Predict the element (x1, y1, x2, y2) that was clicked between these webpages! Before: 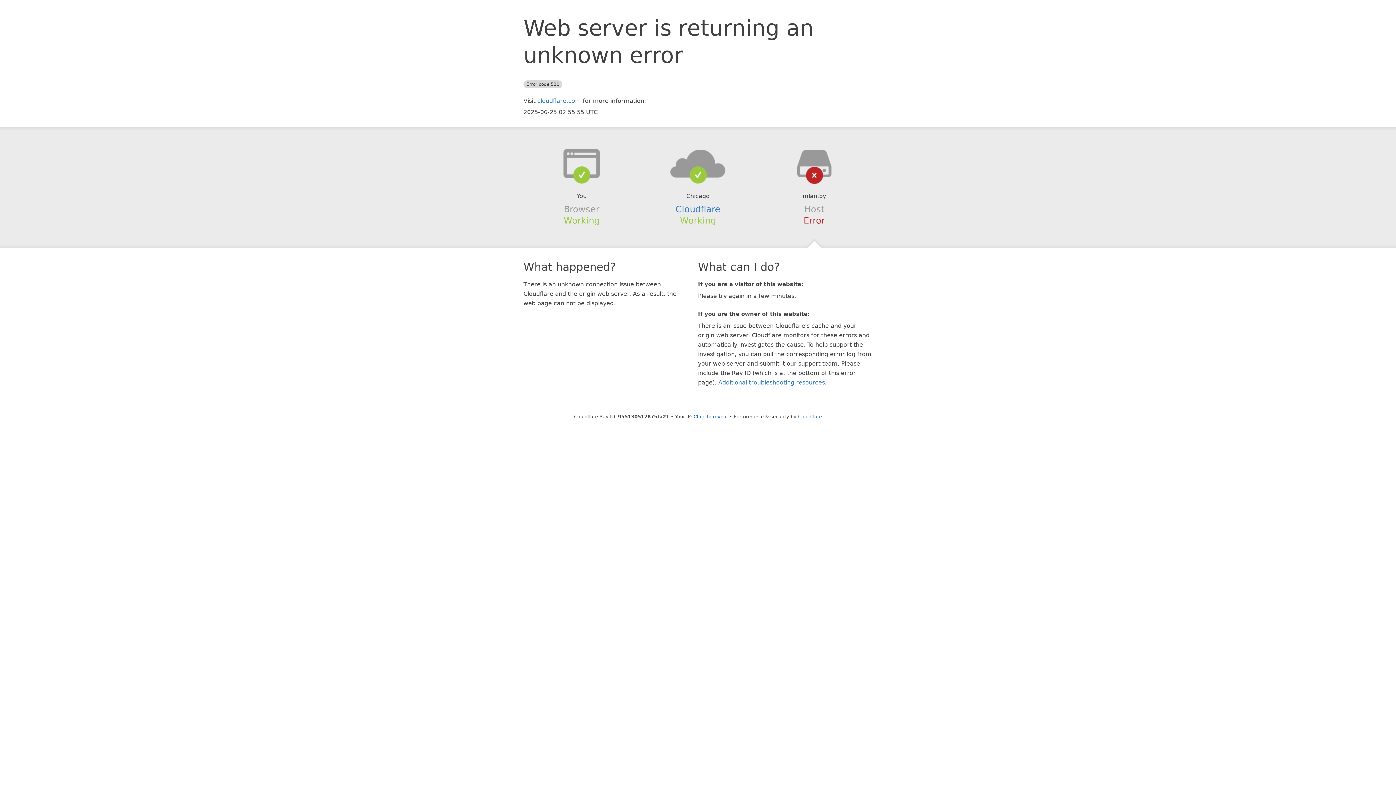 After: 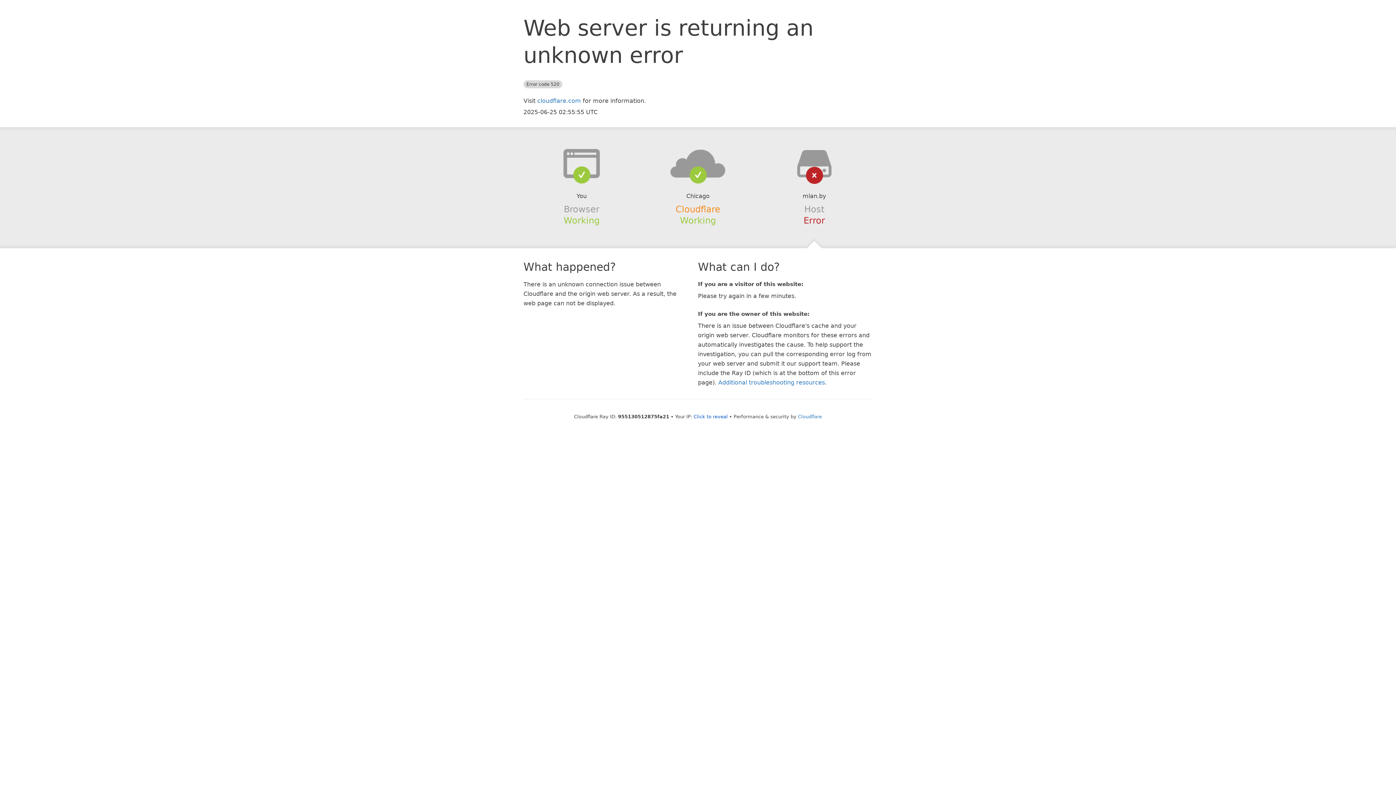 Action: label: Cloudflare bbox: (675, 204, 720, 214)